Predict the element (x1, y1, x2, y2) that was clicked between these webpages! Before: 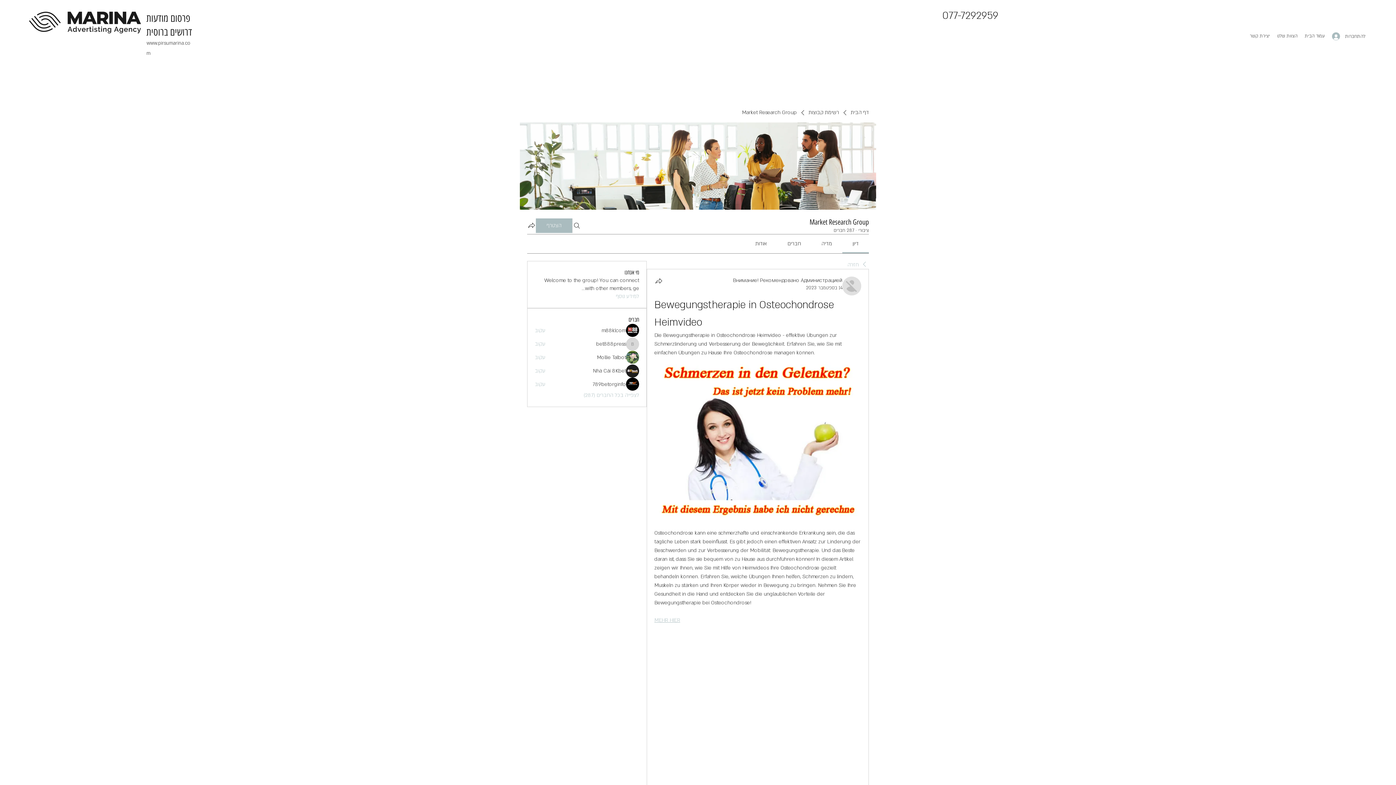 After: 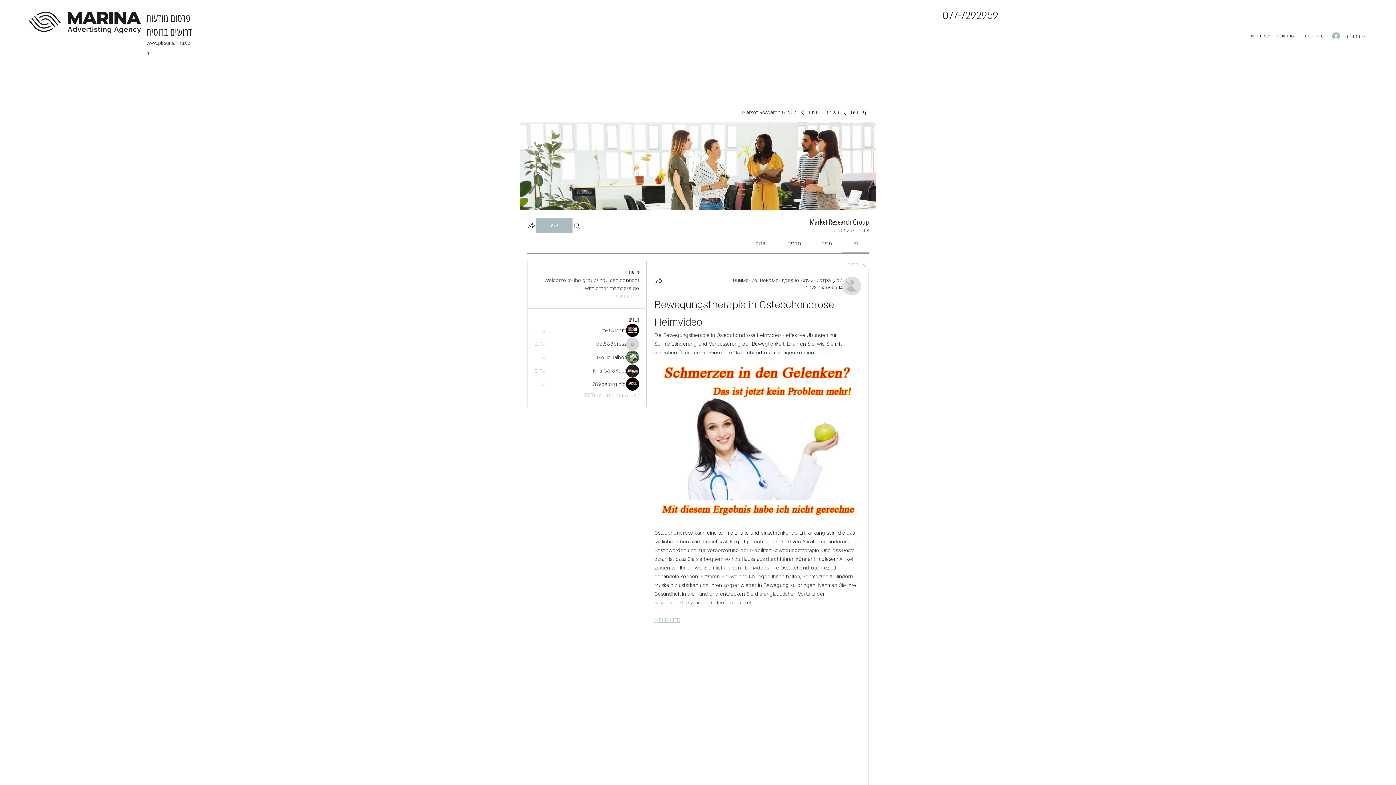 Action: label: עקוב bbox: (534, 340, 545, 348)